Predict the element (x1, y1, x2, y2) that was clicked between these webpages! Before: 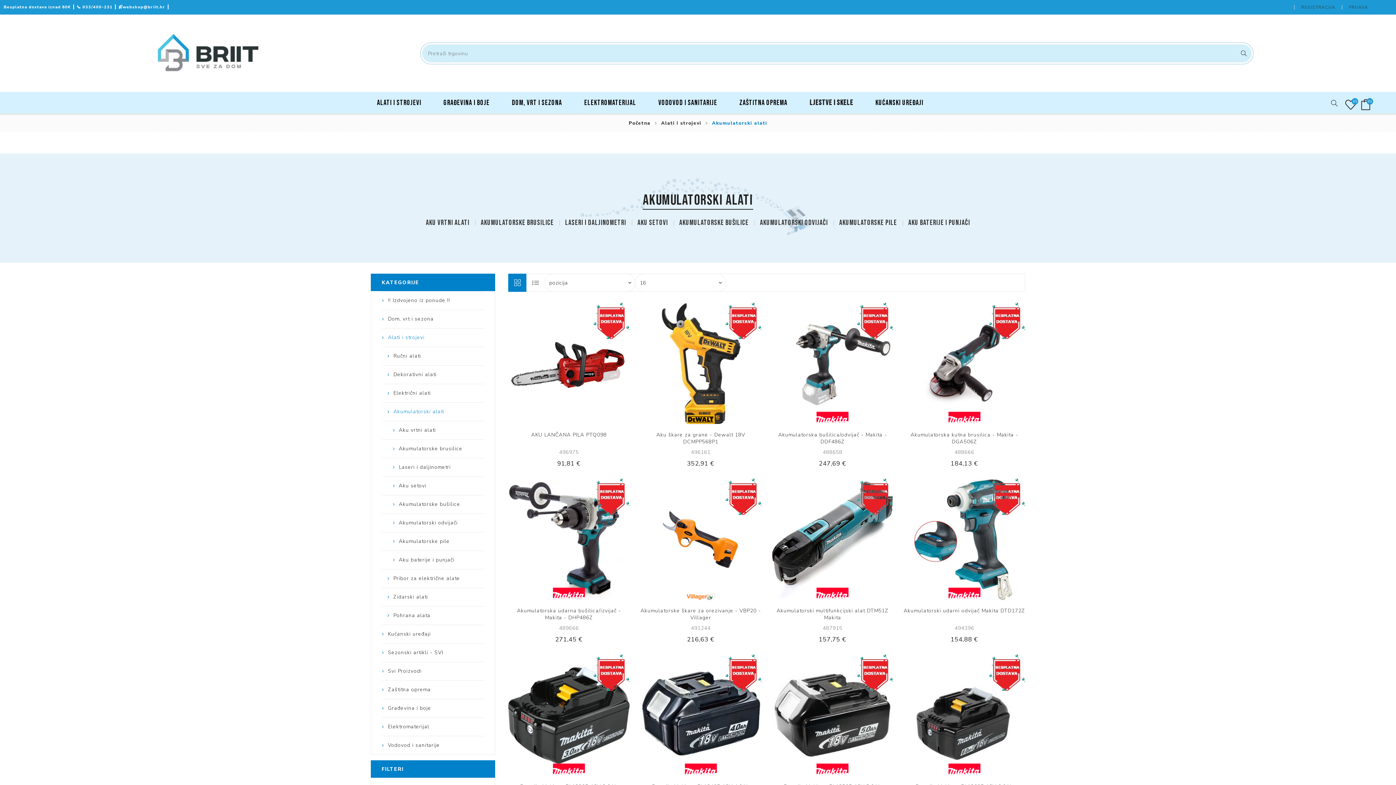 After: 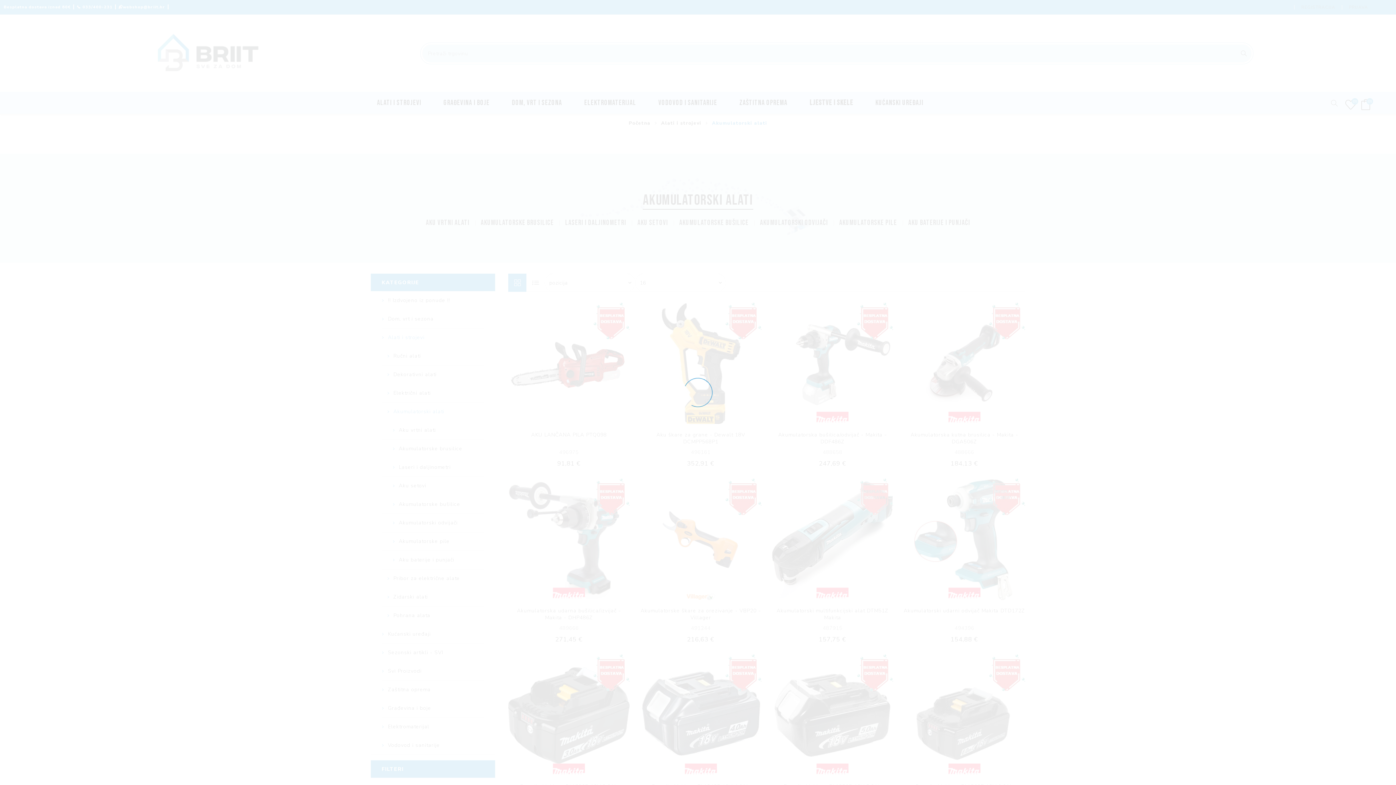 Action: label: Dodaj na popis za usporedbu bbox: (678, 708, 693, 723)